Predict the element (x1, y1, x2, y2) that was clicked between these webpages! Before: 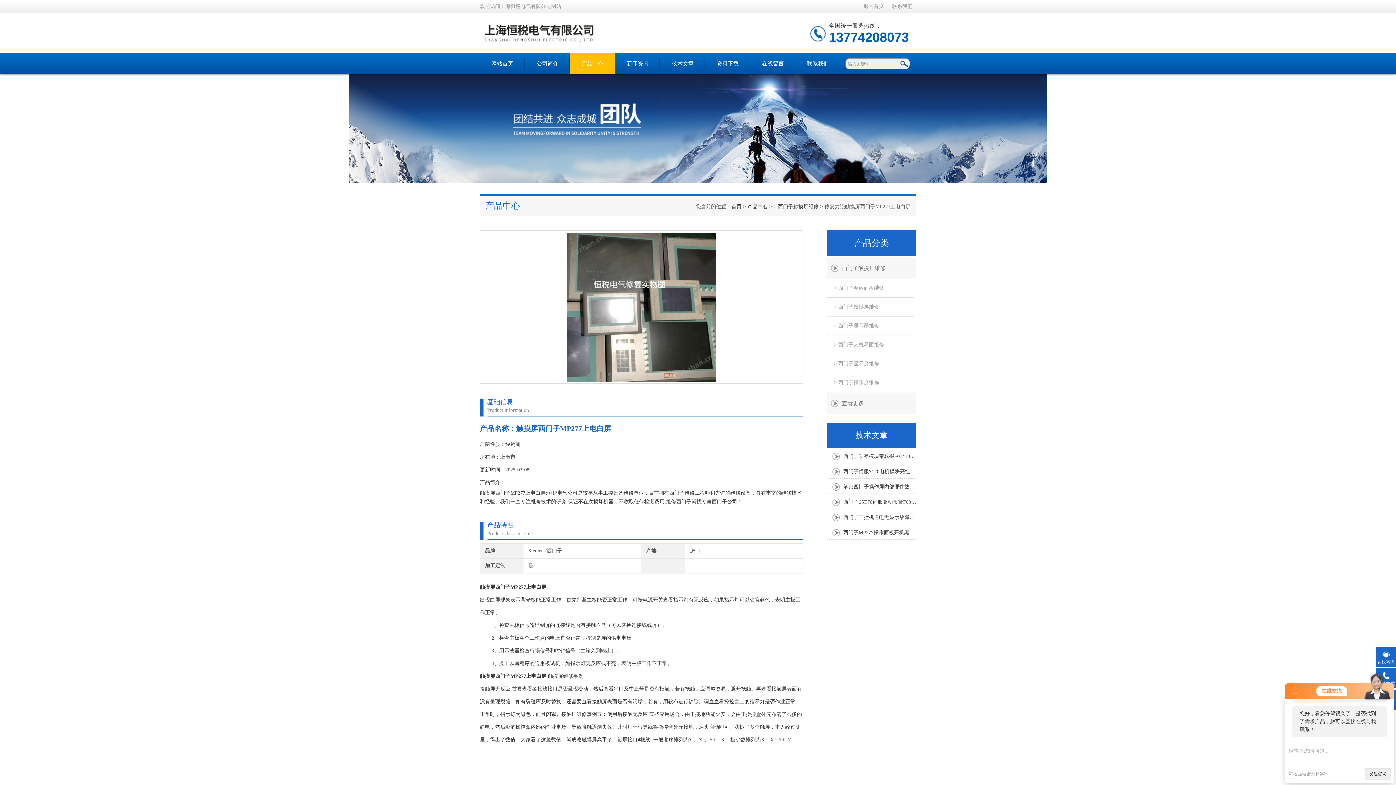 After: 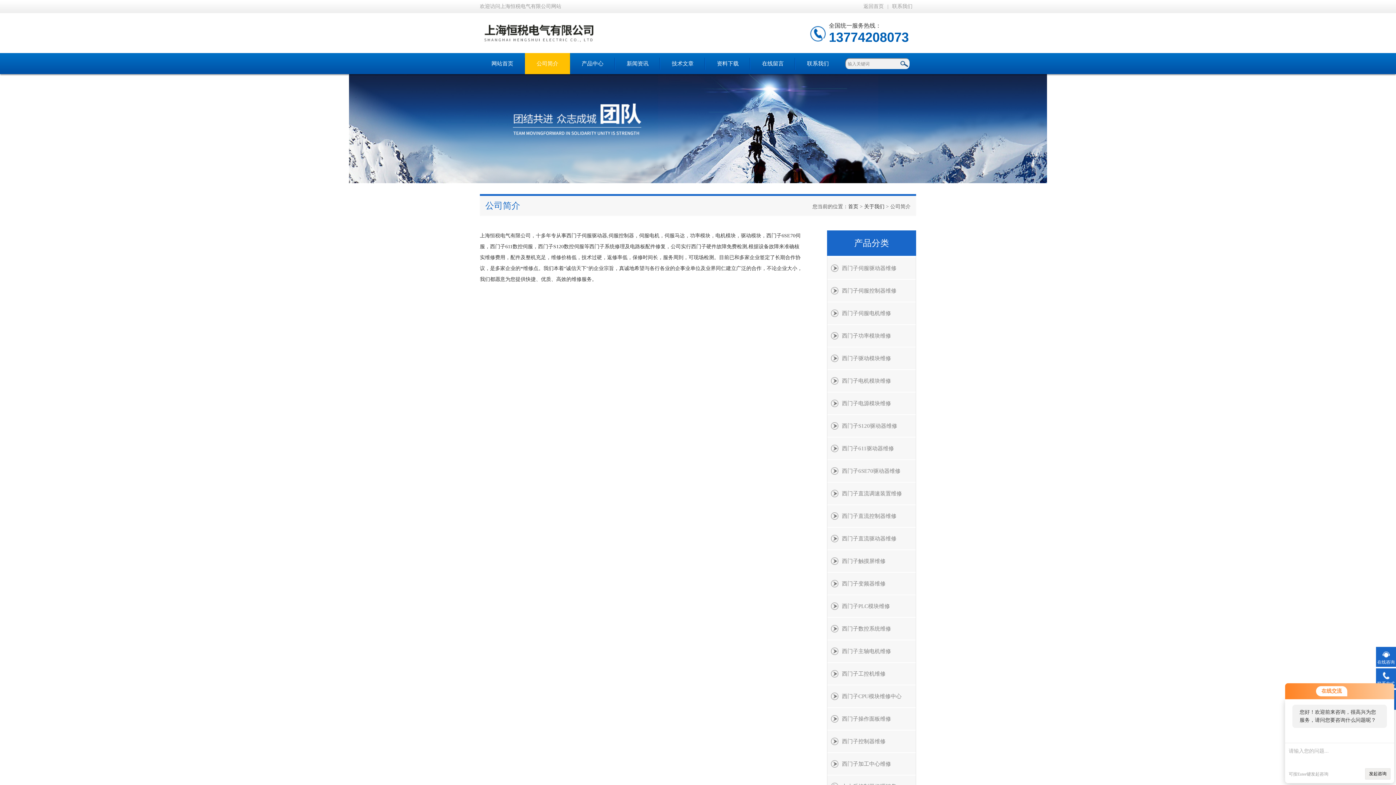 Action: bbox: (525, 53, 570, 74) label: 公司简介